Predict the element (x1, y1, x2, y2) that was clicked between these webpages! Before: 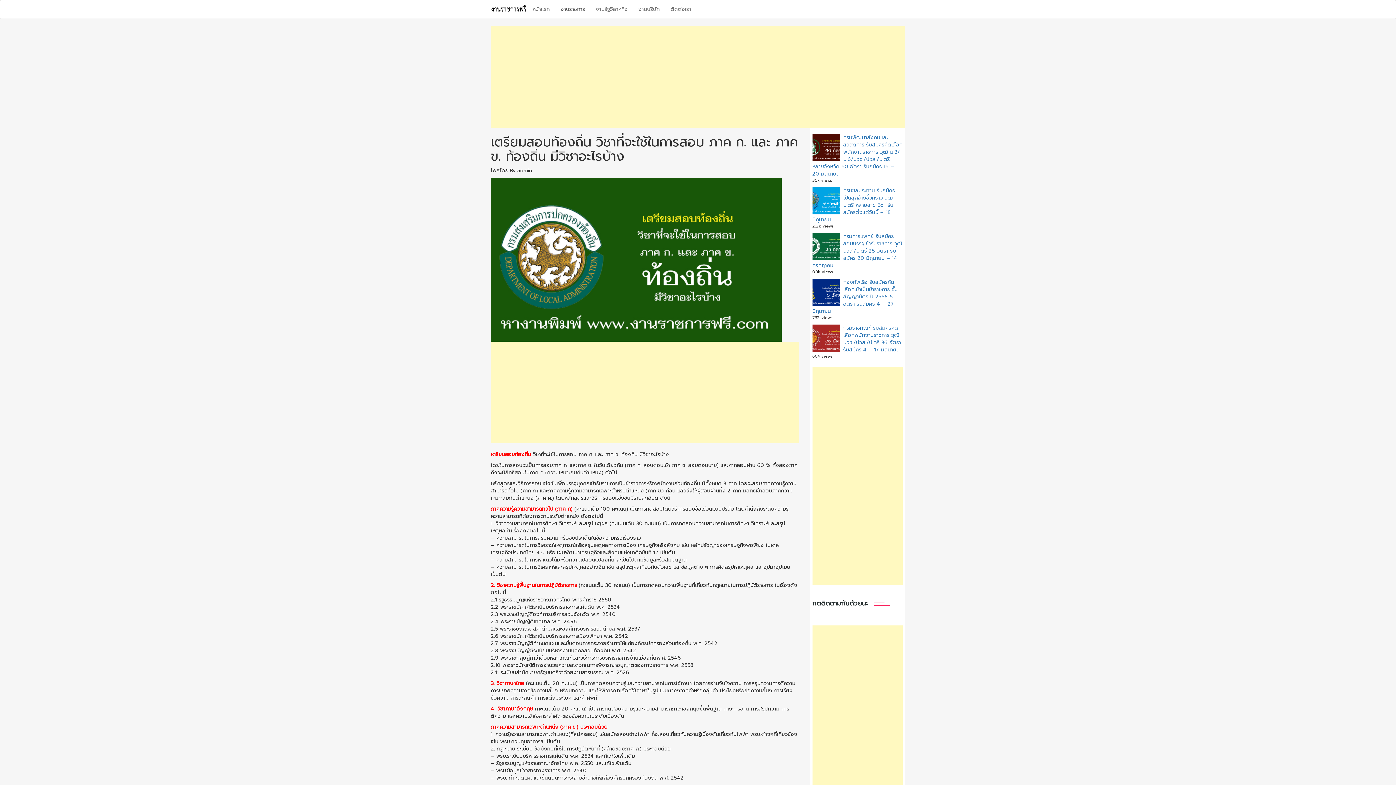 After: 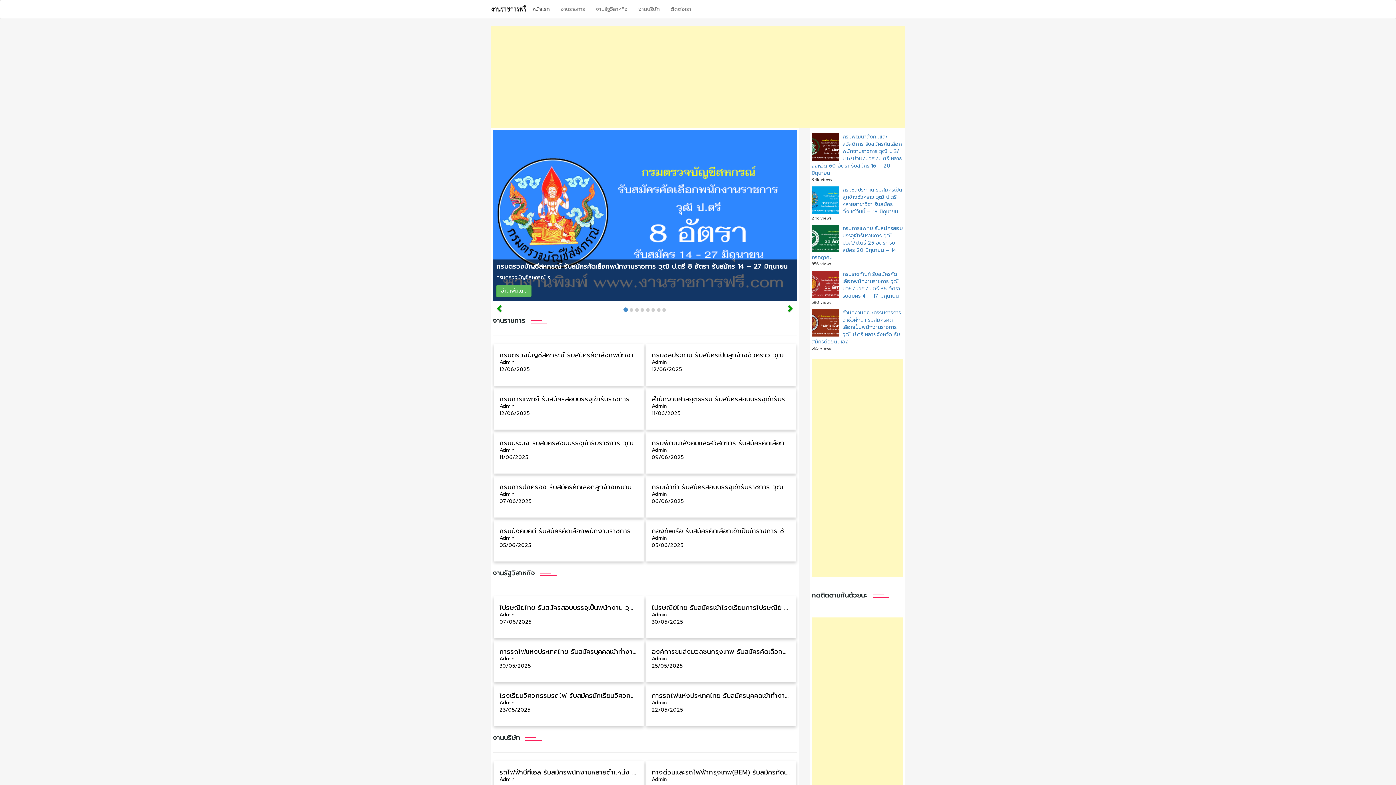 Action: label: หน้าแรก bbox: (527, 0, 555, 18)